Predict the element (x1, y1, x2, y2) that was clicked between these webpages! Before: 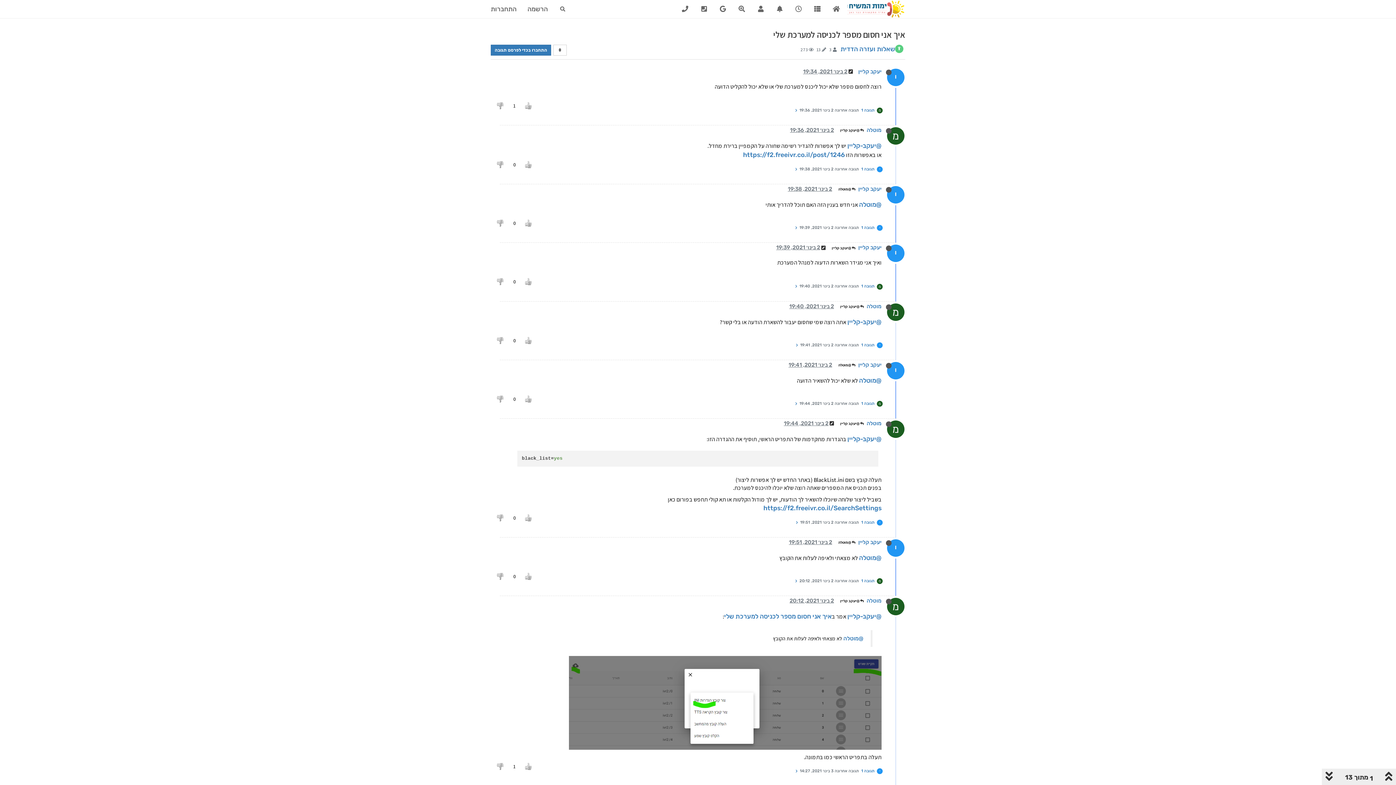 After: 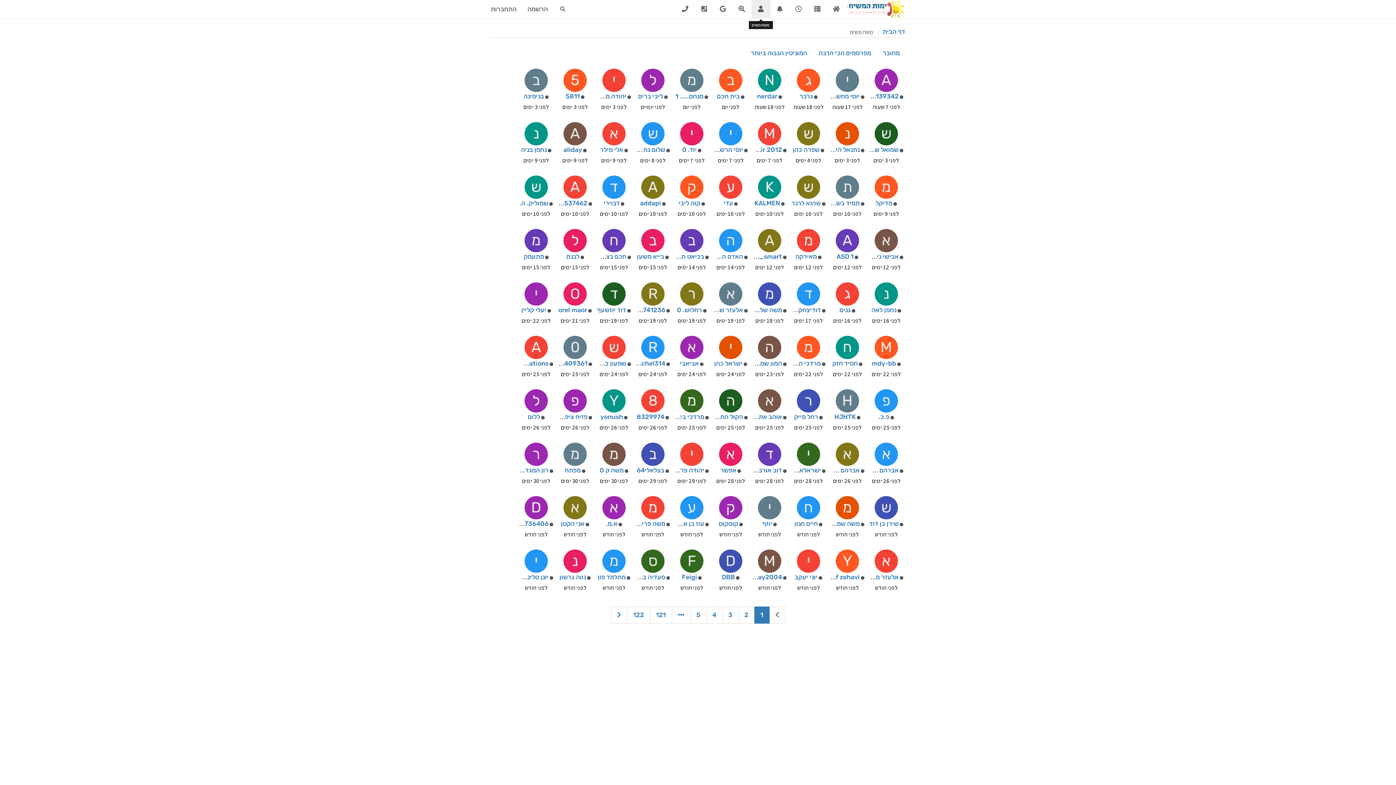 Action: bbox: (751, 0, 770, 18)